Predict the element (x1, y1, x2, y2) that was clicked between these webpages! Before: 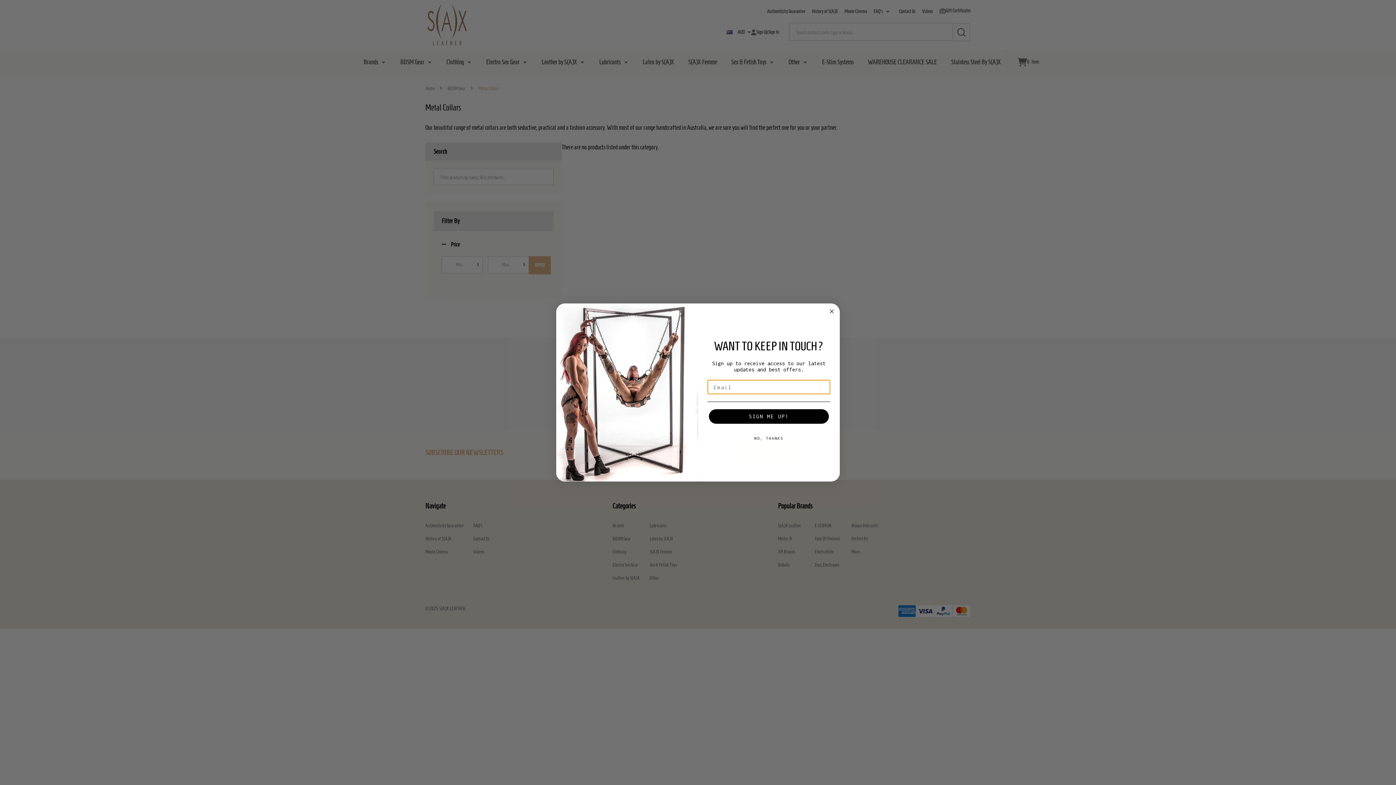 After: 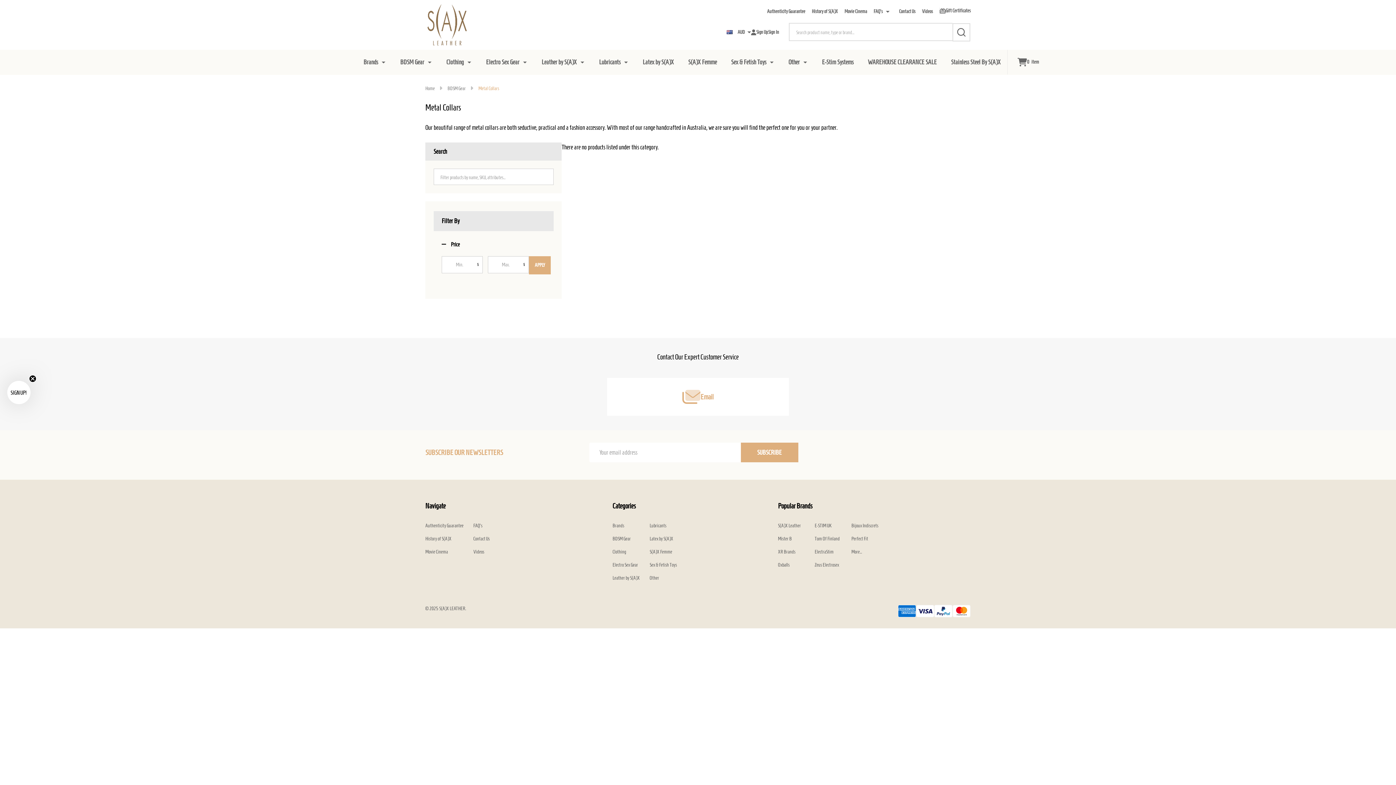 Action: label: NO, THANKS bbox: (707, 431, 830, 445)